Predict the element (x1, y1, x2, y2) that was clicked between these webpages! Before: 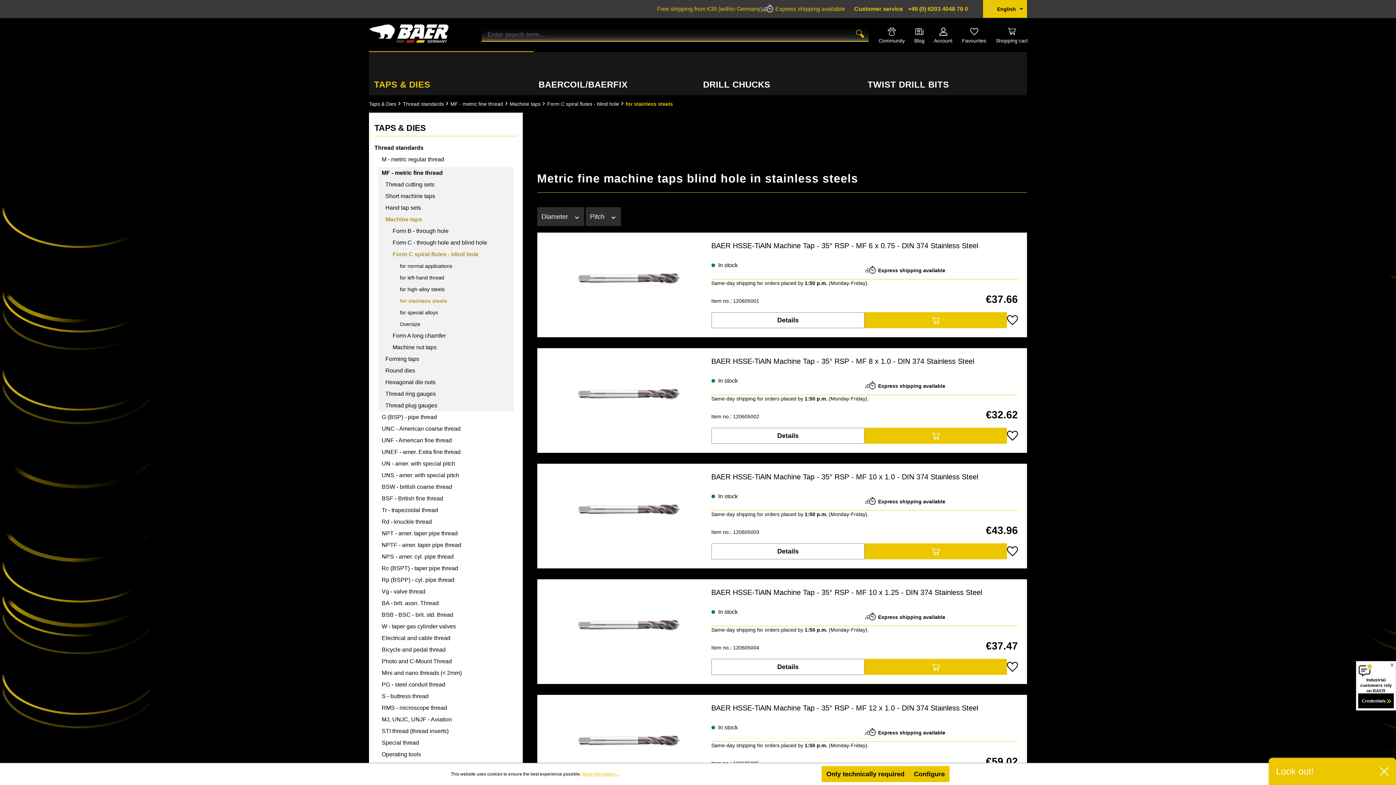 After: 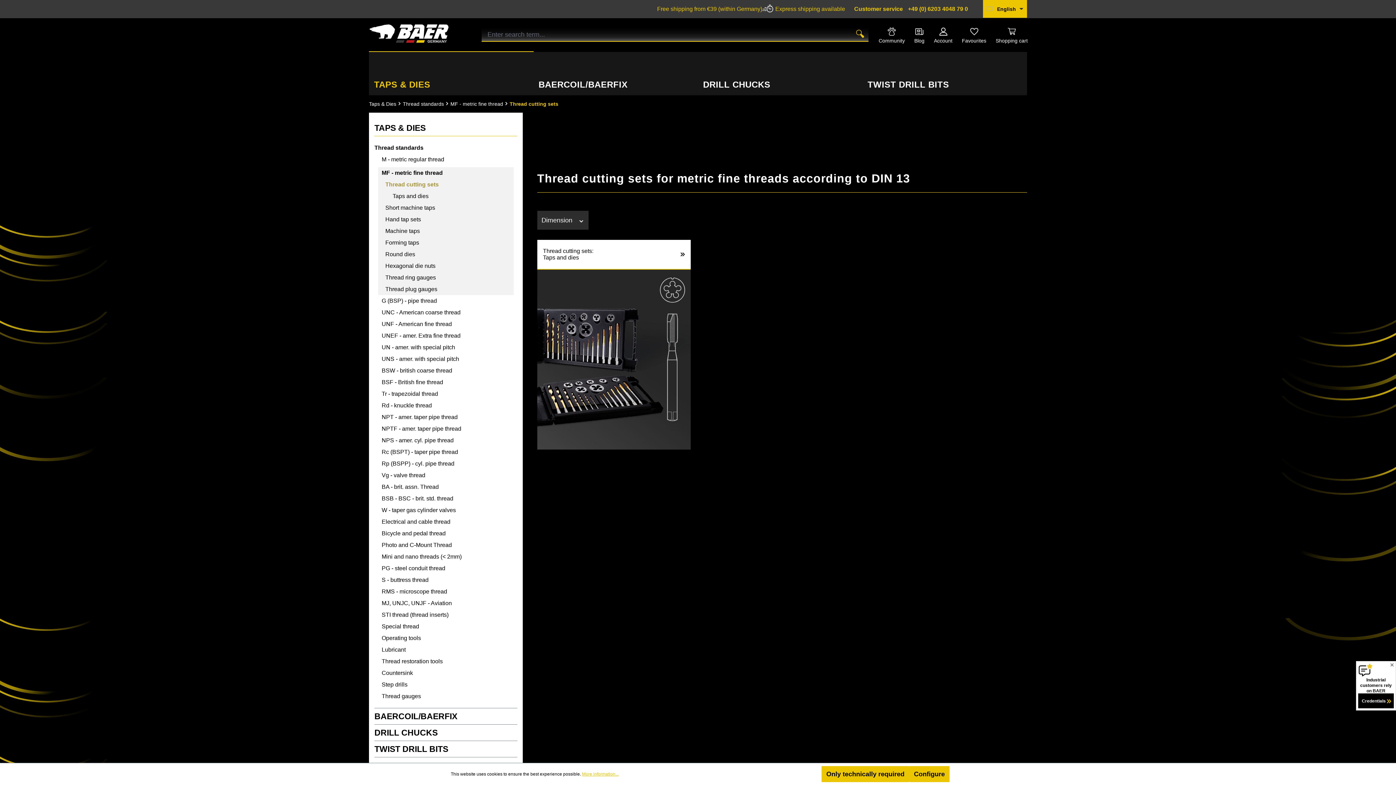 Action: bbox: (385, 178, 513, 190) label: Thread cutting sets